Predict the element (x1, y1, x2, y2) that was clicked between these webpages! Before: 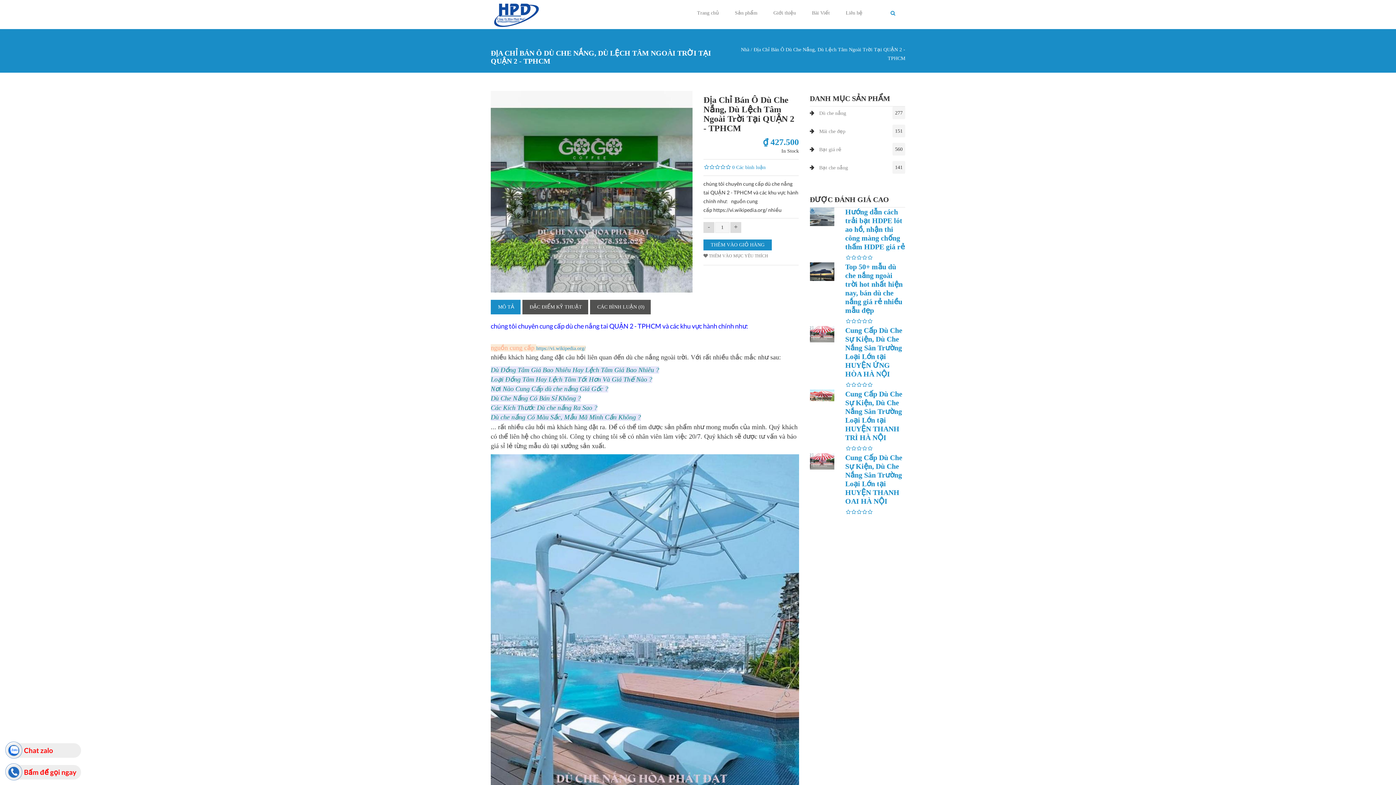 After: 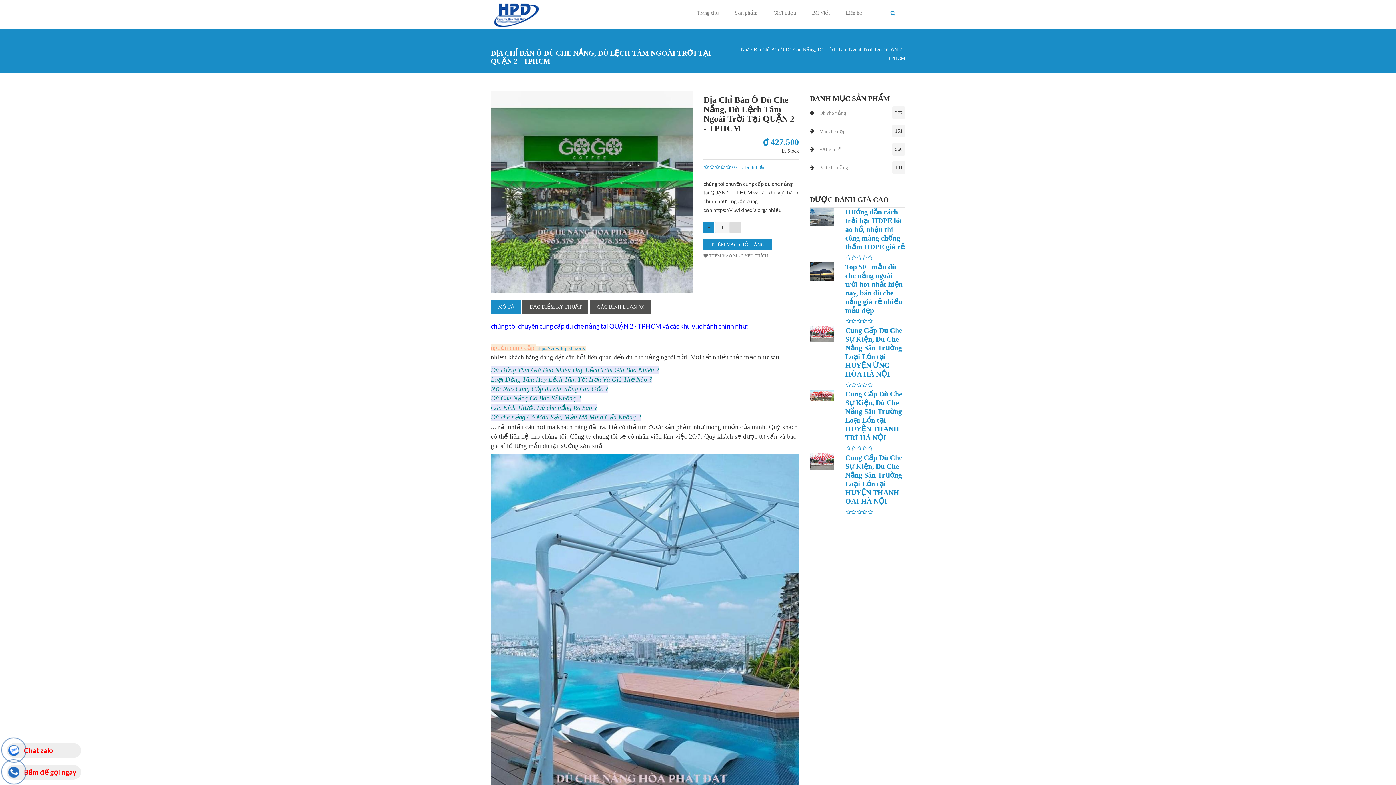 Action: label: - bbox: (703, 222, 714, 233)